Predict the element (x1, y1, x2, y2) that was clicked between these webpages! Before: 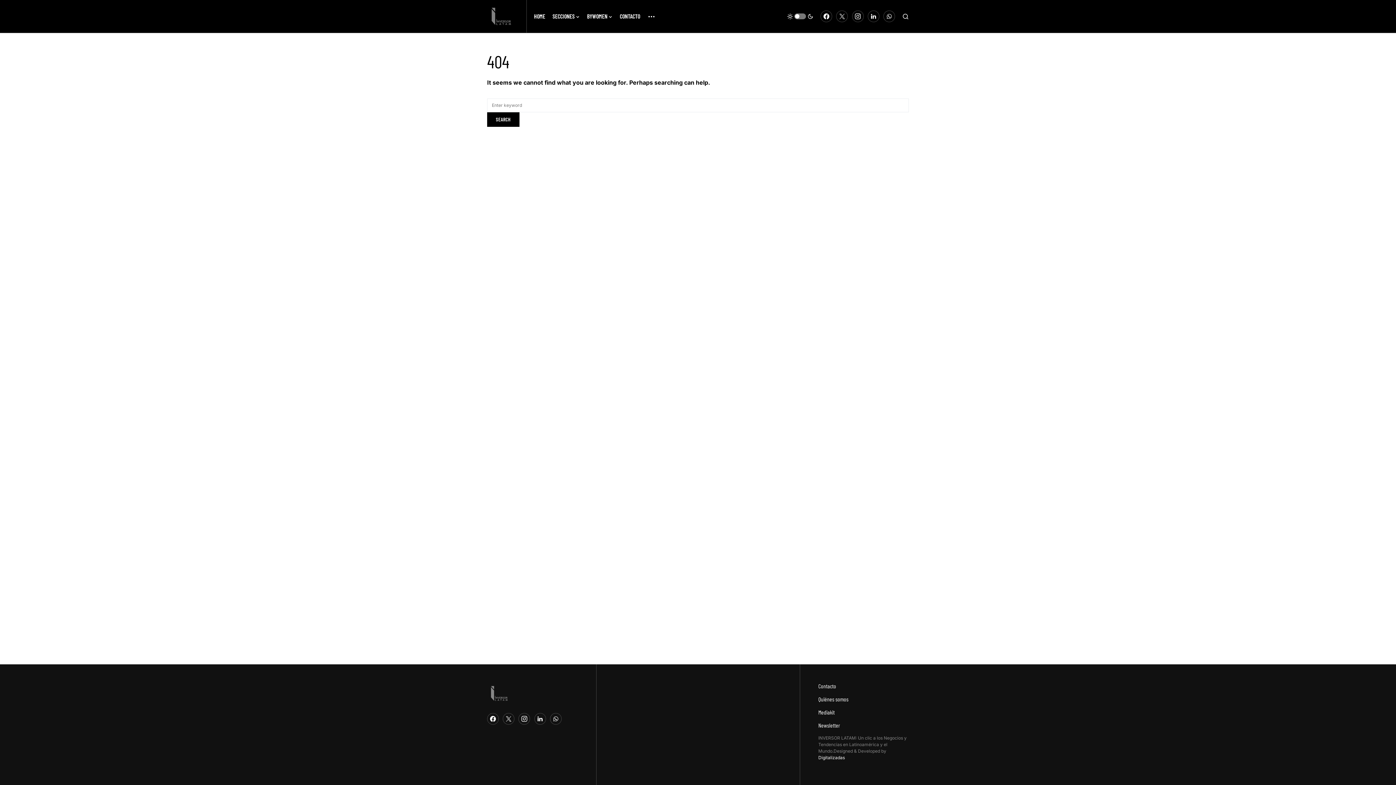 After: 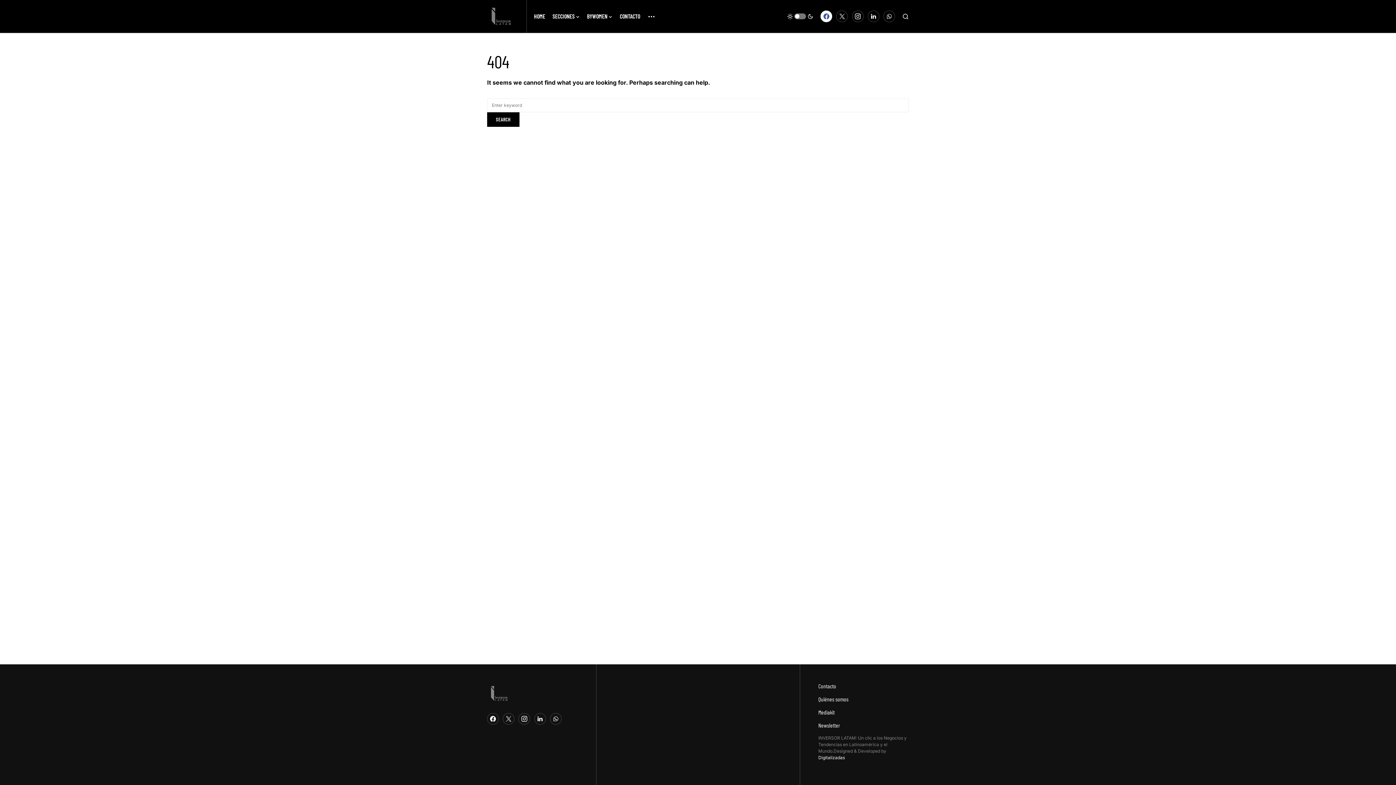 Action: bbox: (820, 9, 832, 23) label: Facebook